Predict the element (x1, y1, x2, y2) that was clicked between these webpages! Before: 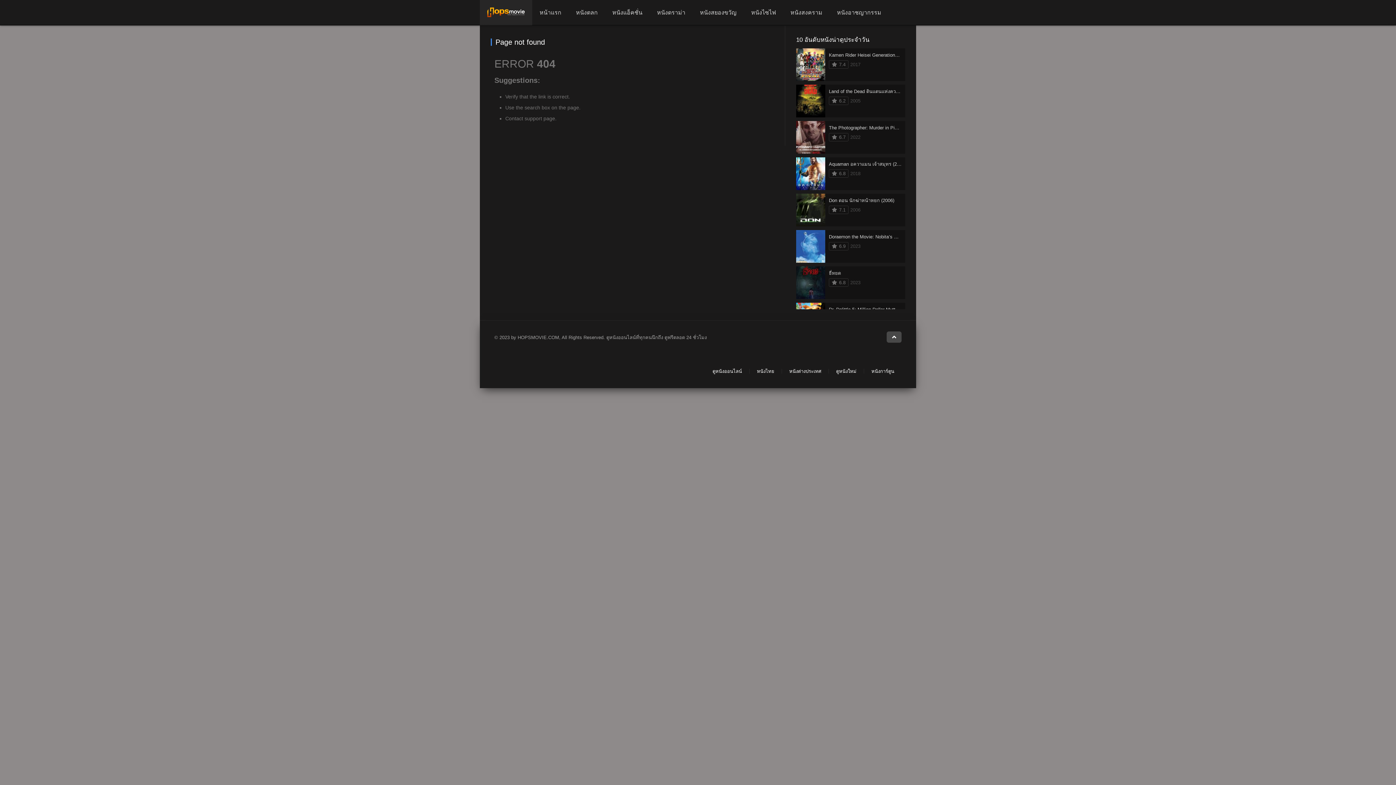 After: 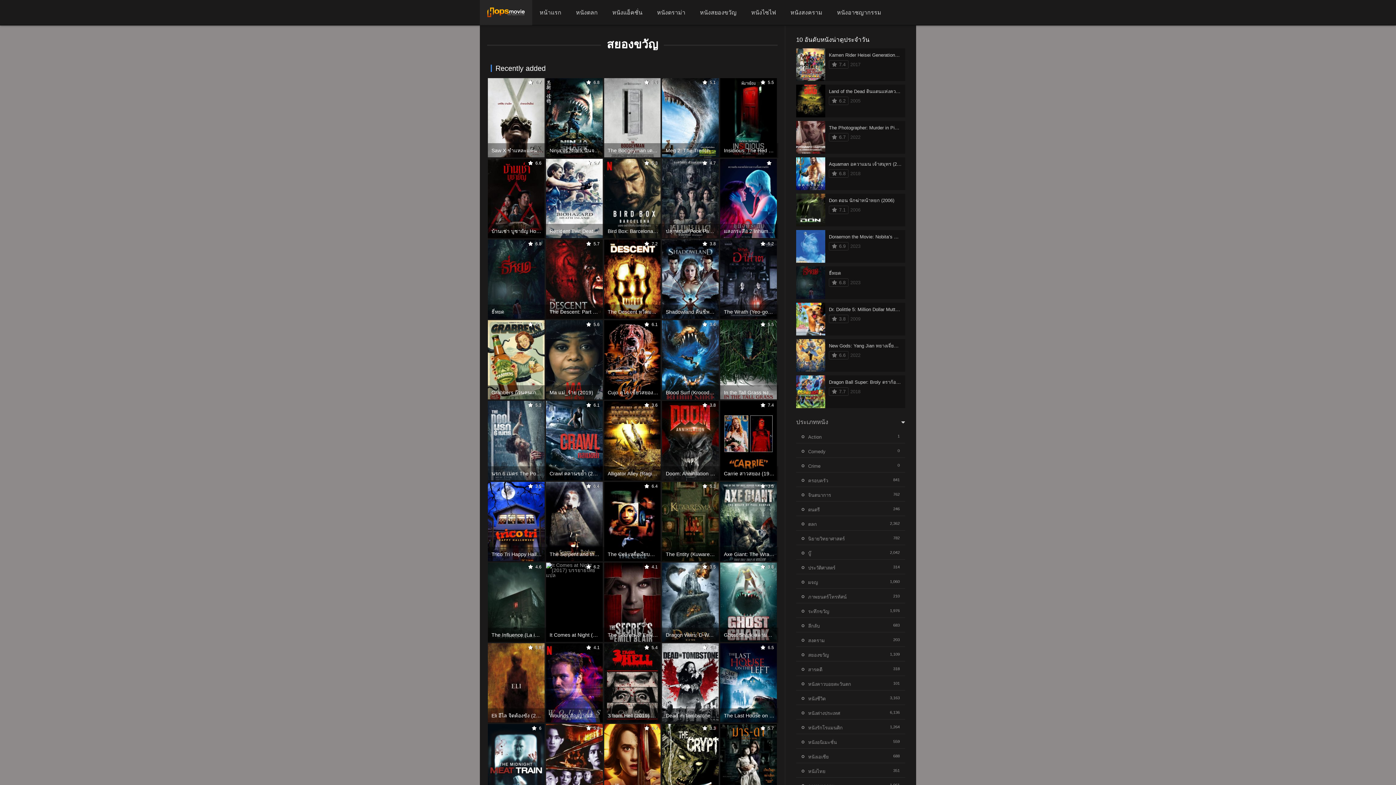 Action: bbox: (692, 0, 744, 25) label: หนังสยองขวัญ